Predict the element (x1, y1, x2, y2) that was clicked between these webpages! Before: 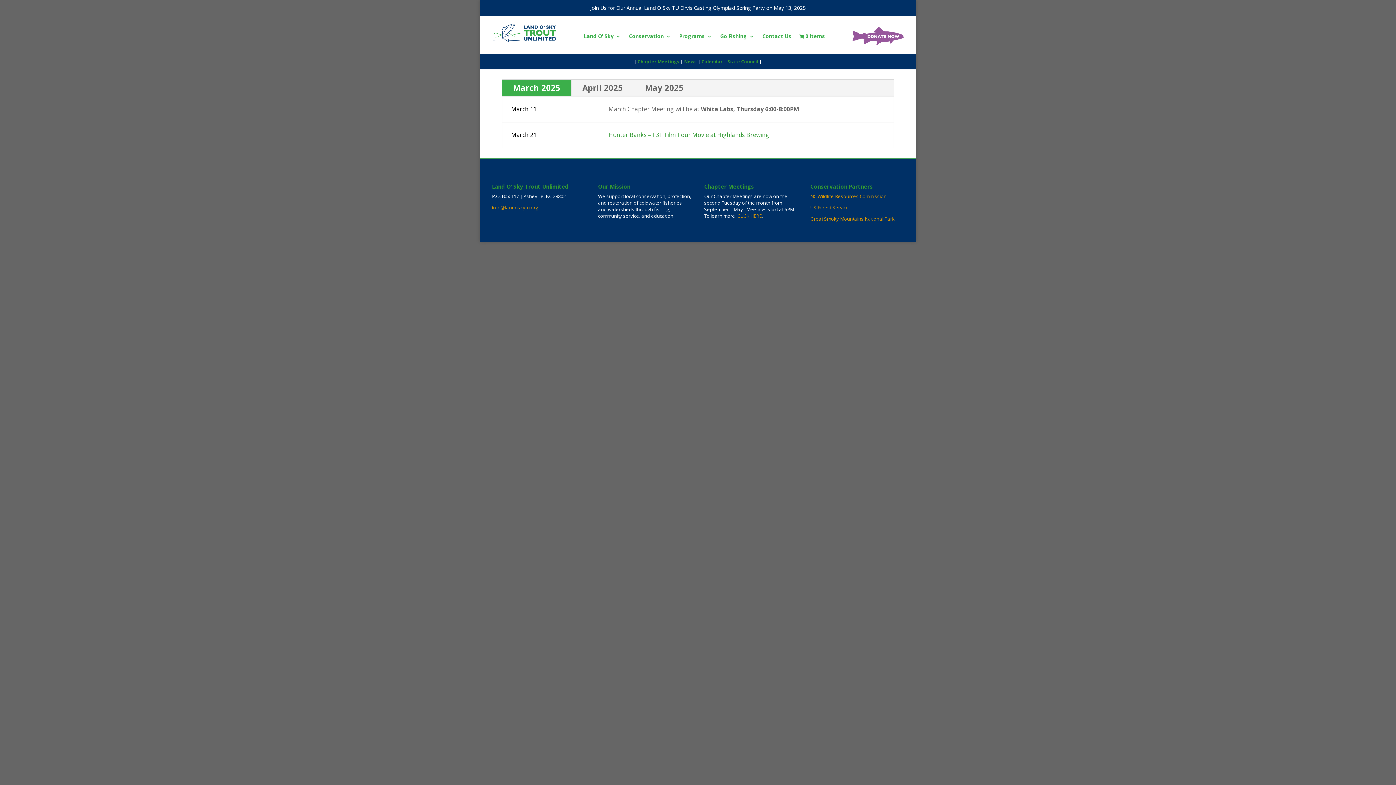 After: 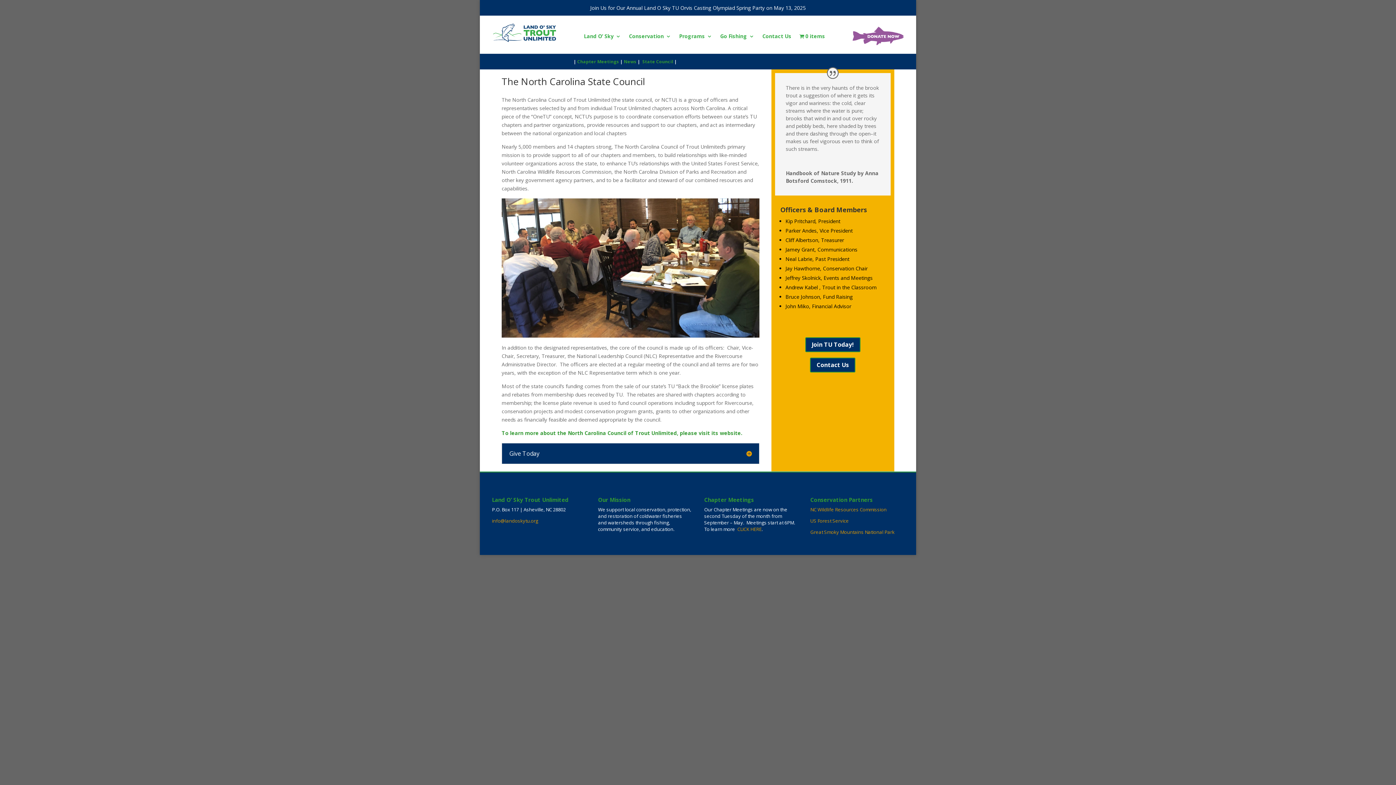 Action: bbox: (727, 58, 758, 64) label: State Council